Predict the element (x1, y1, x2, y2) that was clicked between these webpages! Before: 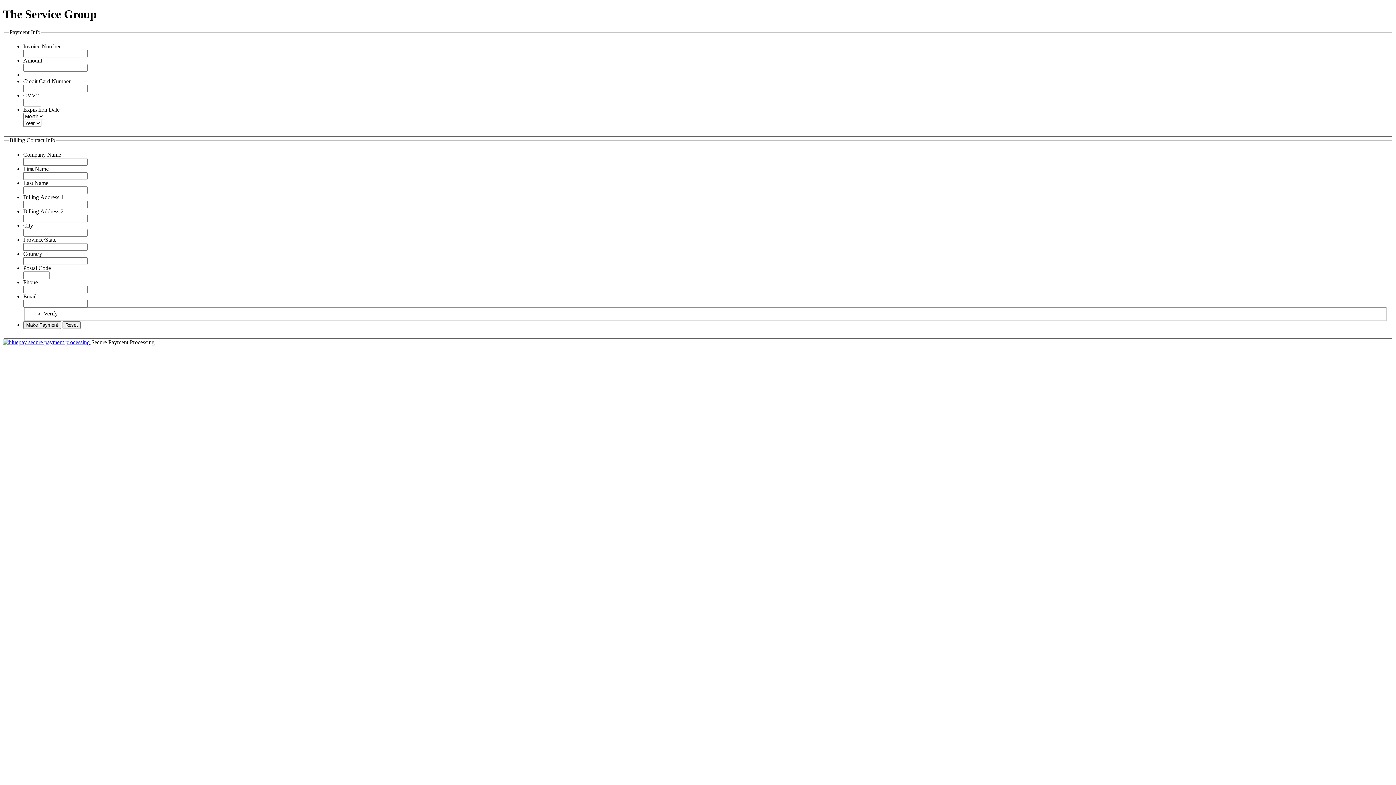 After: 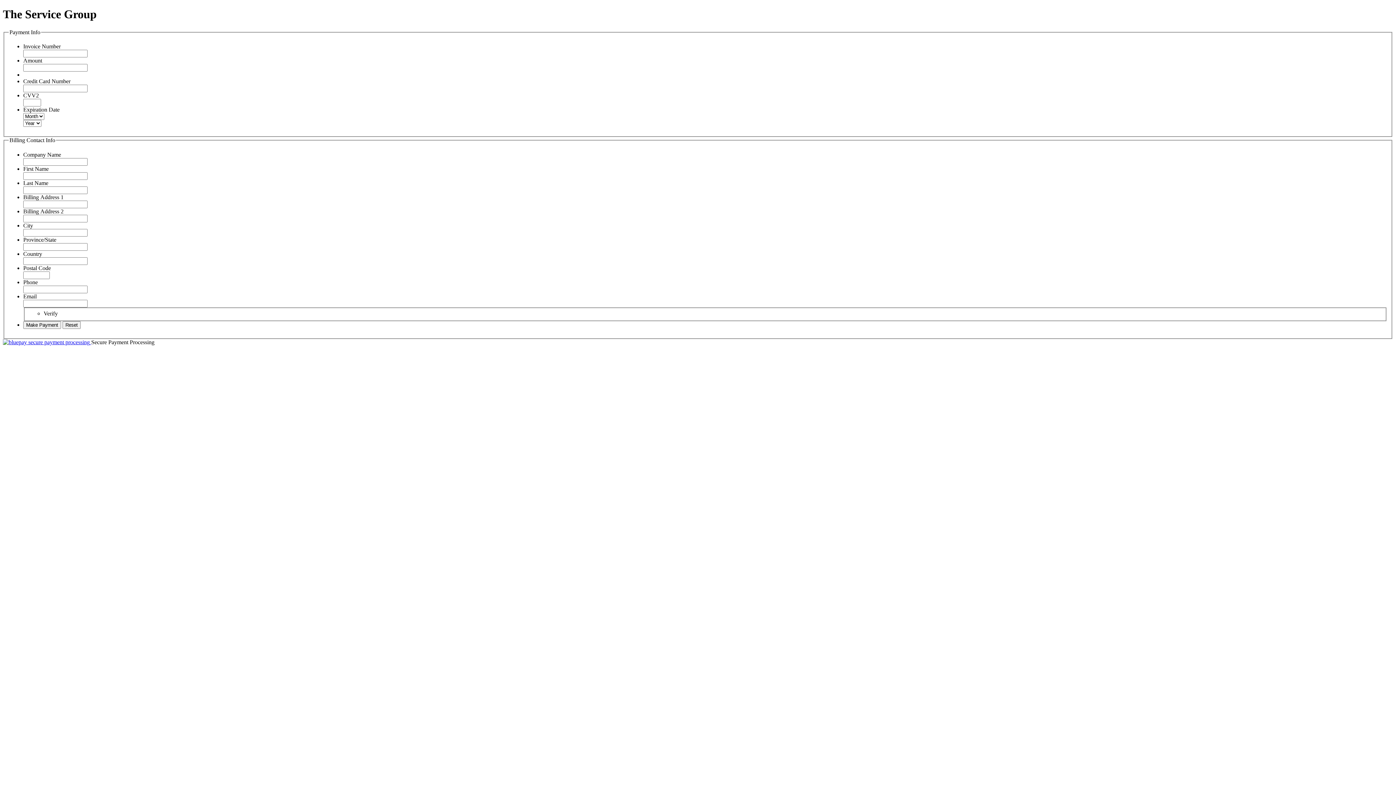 Action: label:   bbox: (2, 339, 91, 345)